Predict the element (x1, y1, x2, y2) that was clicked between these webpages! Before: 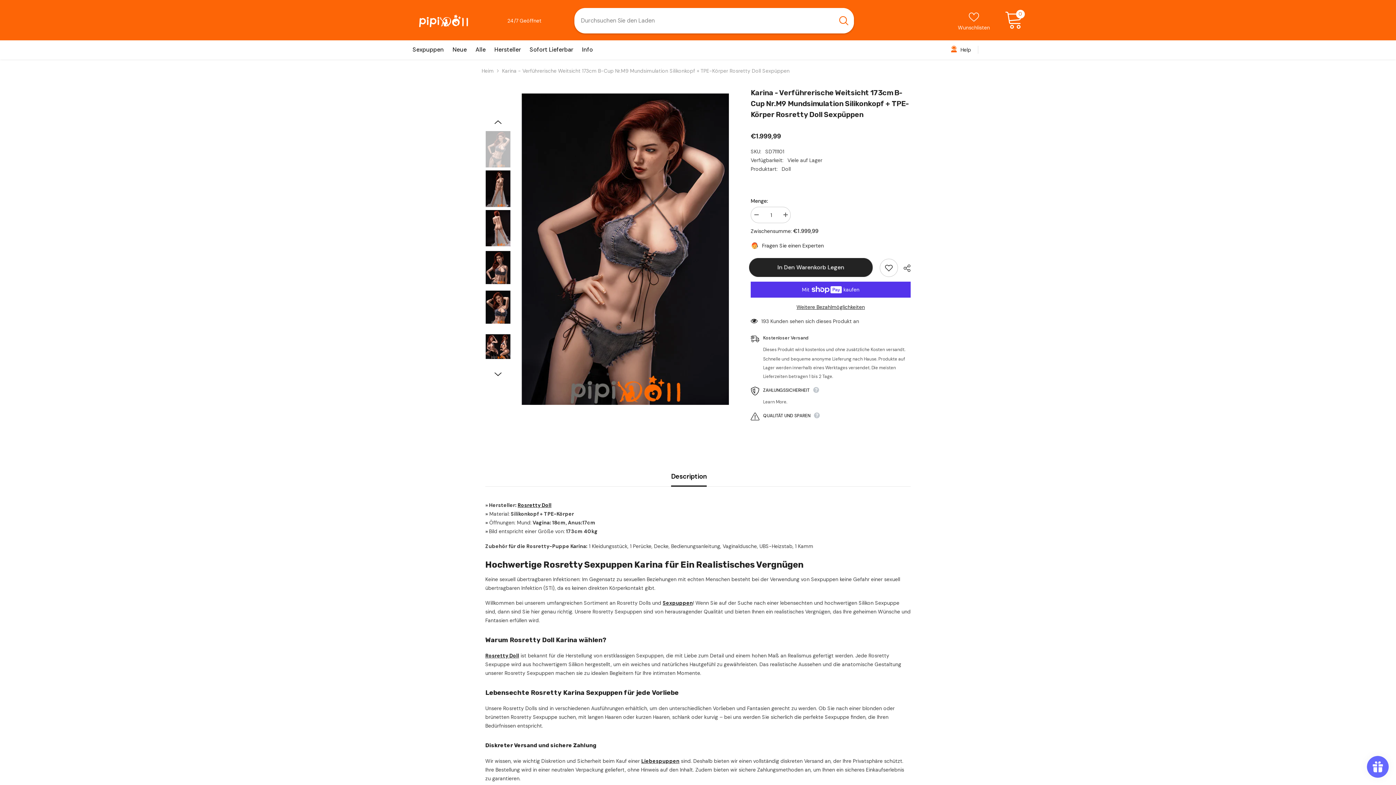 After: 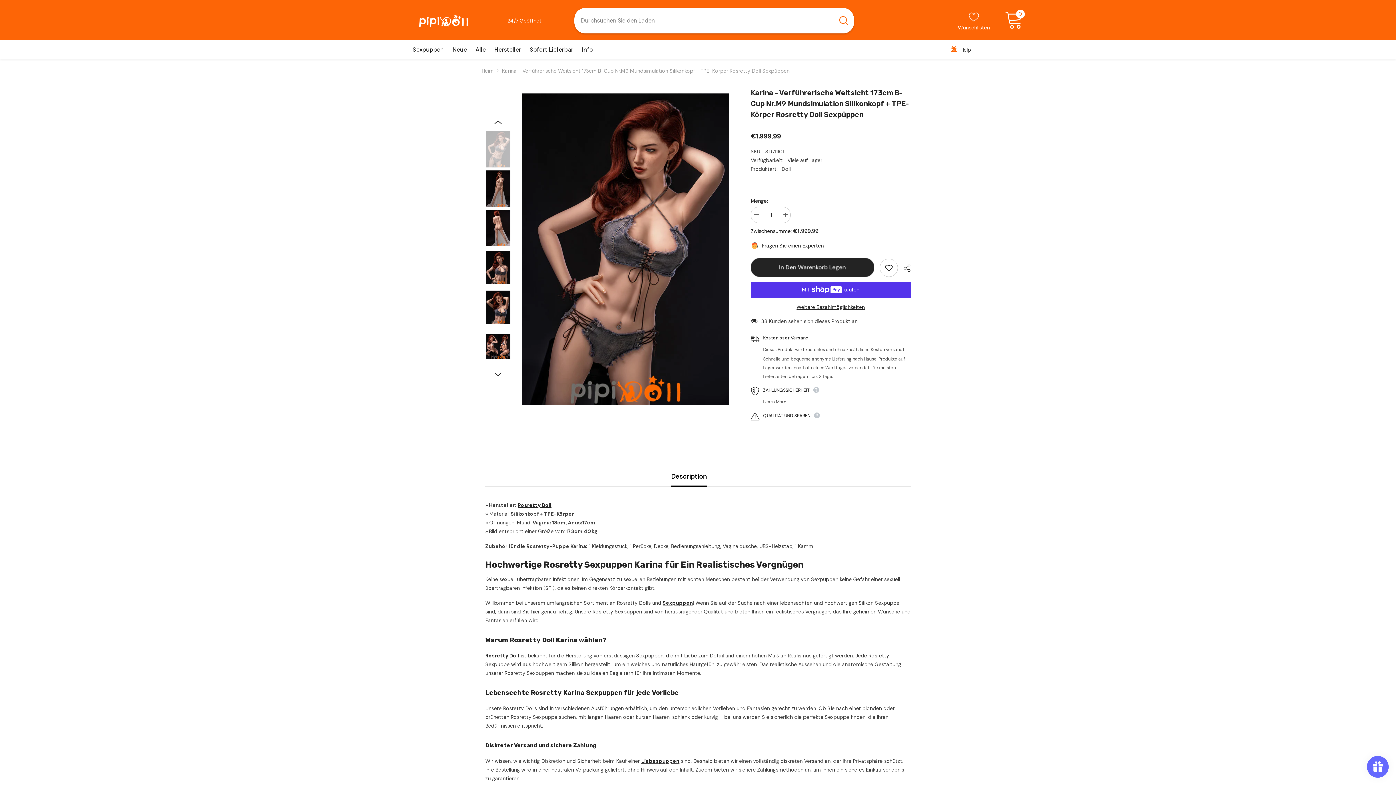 Action: label: Description bbox: (671, 467, 706, 486)